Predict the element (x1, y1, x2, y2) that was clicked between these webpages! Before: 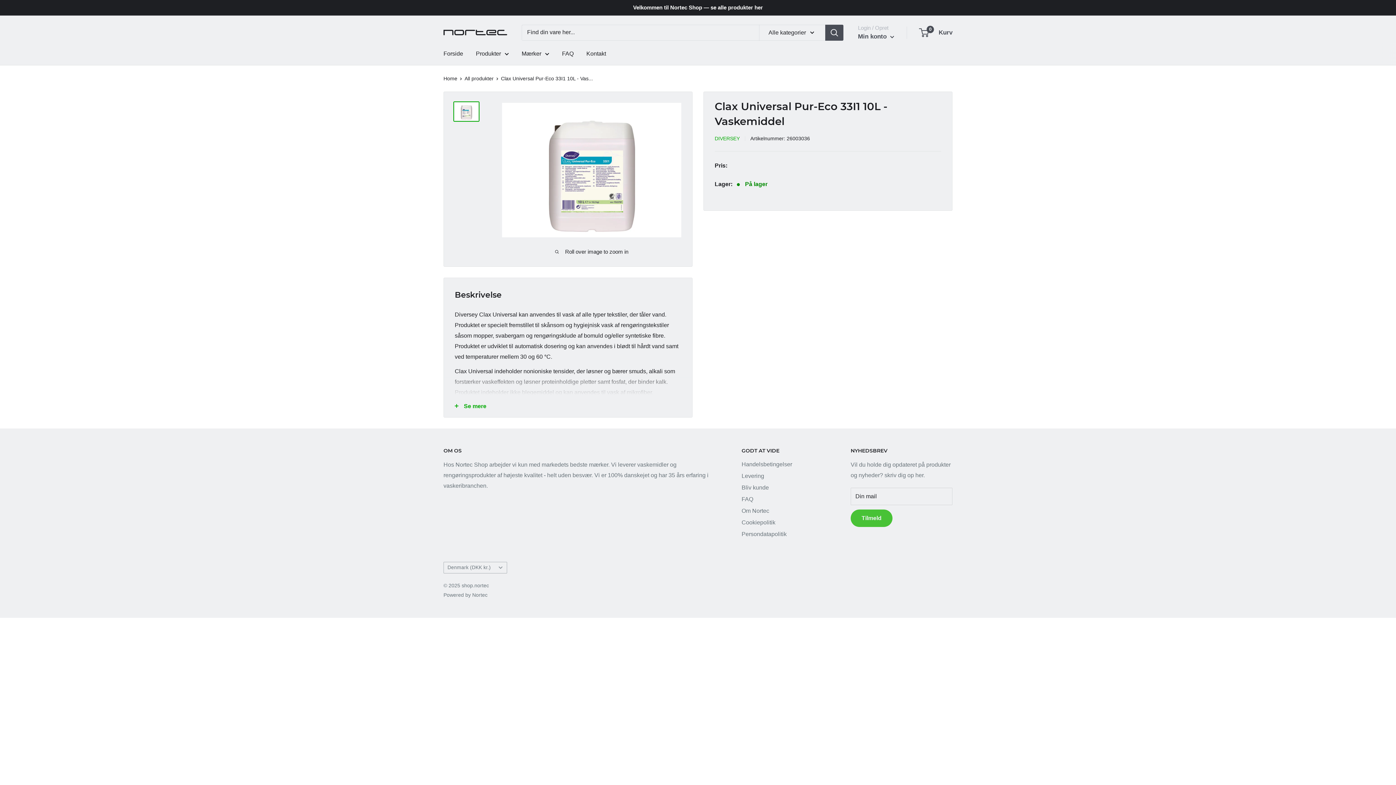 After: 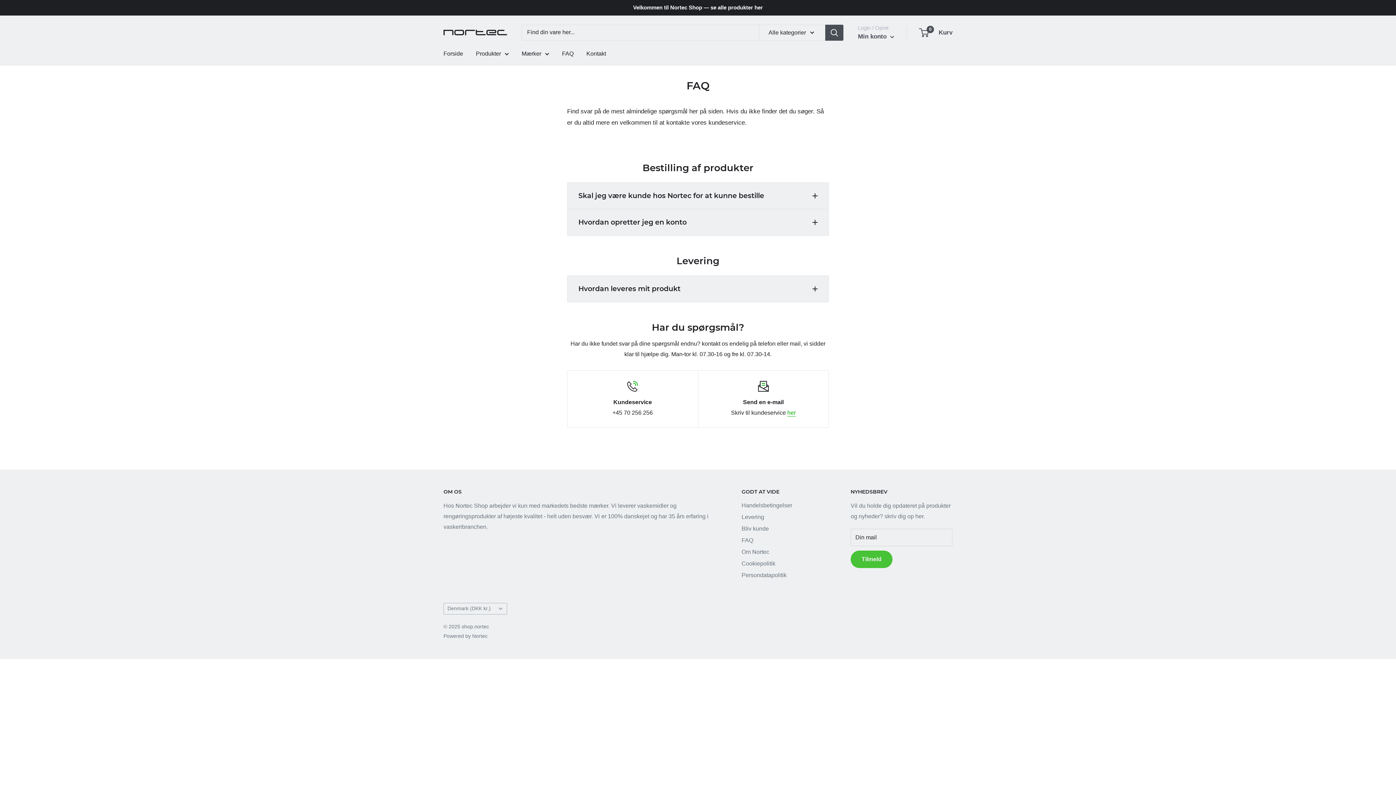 Action: label: FAQ bbox: (741, 493, 825, 505)